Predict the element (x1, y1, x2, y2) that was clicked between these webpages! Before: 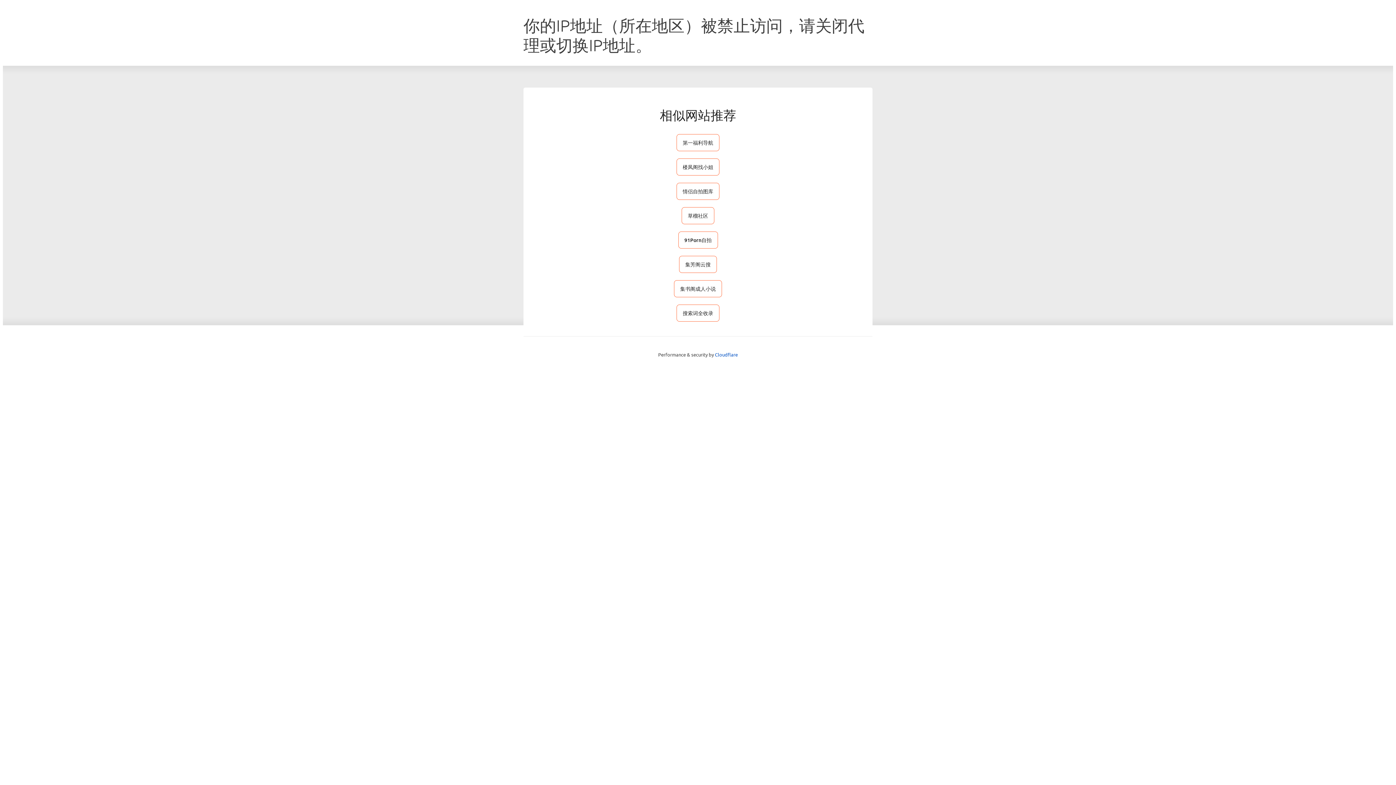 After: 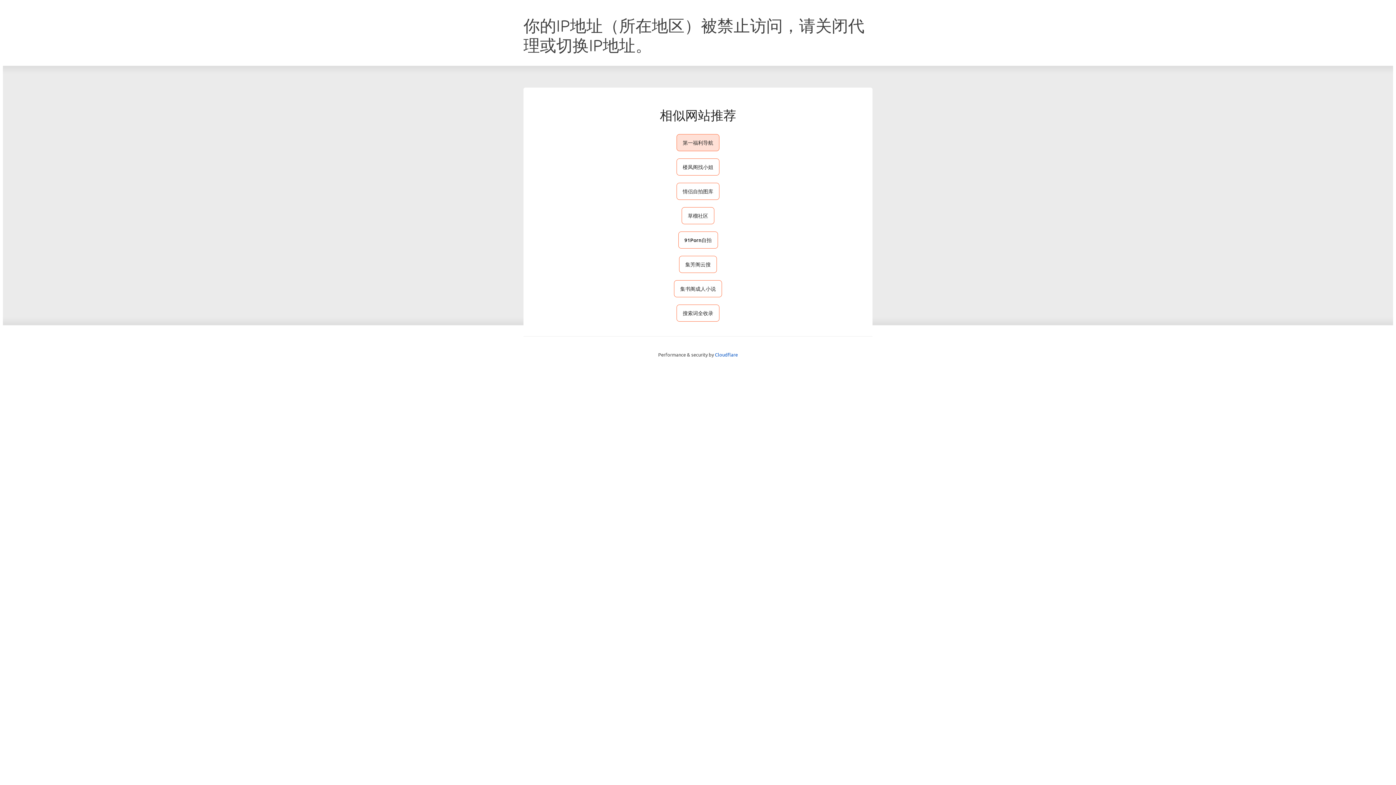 Action: label: 第一福利导航 bbox: (676, 134, 719, 151)